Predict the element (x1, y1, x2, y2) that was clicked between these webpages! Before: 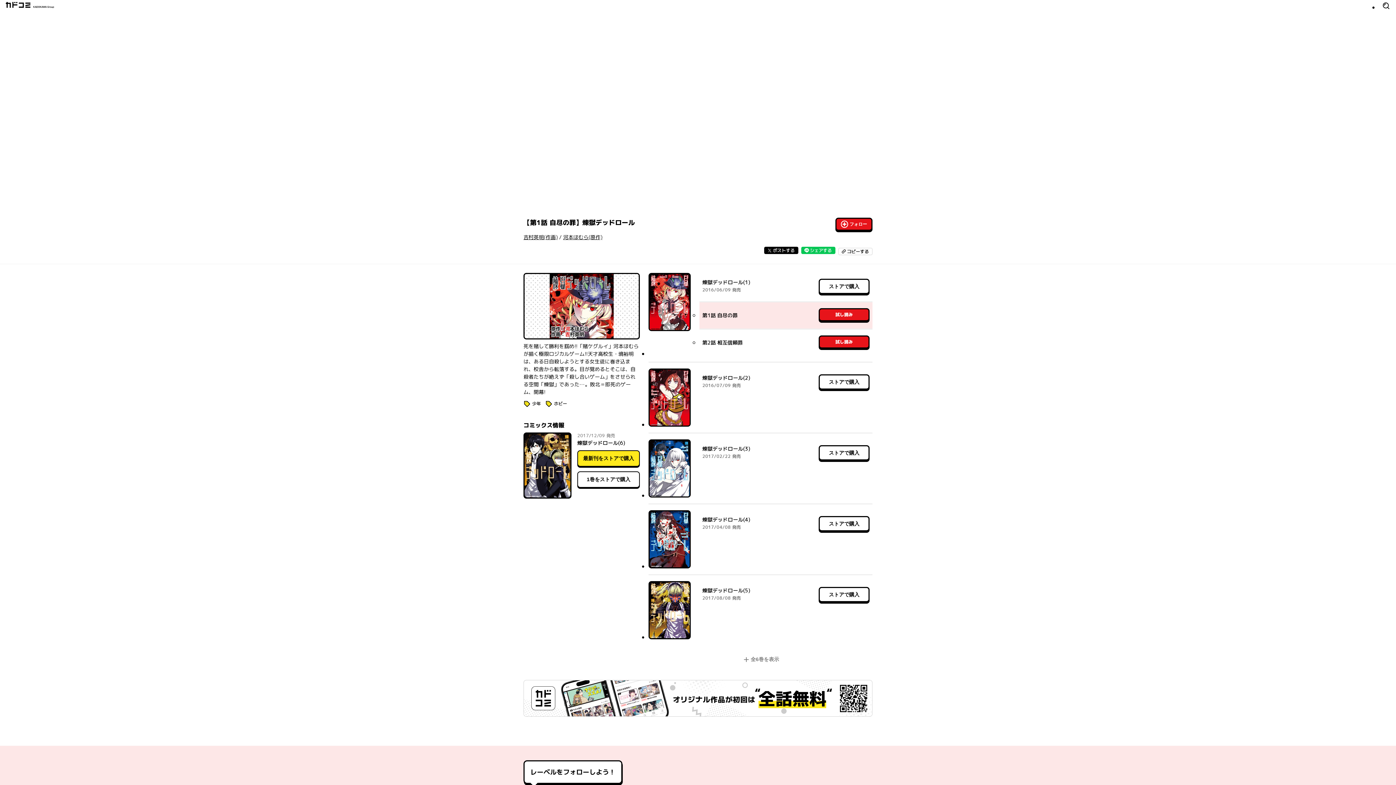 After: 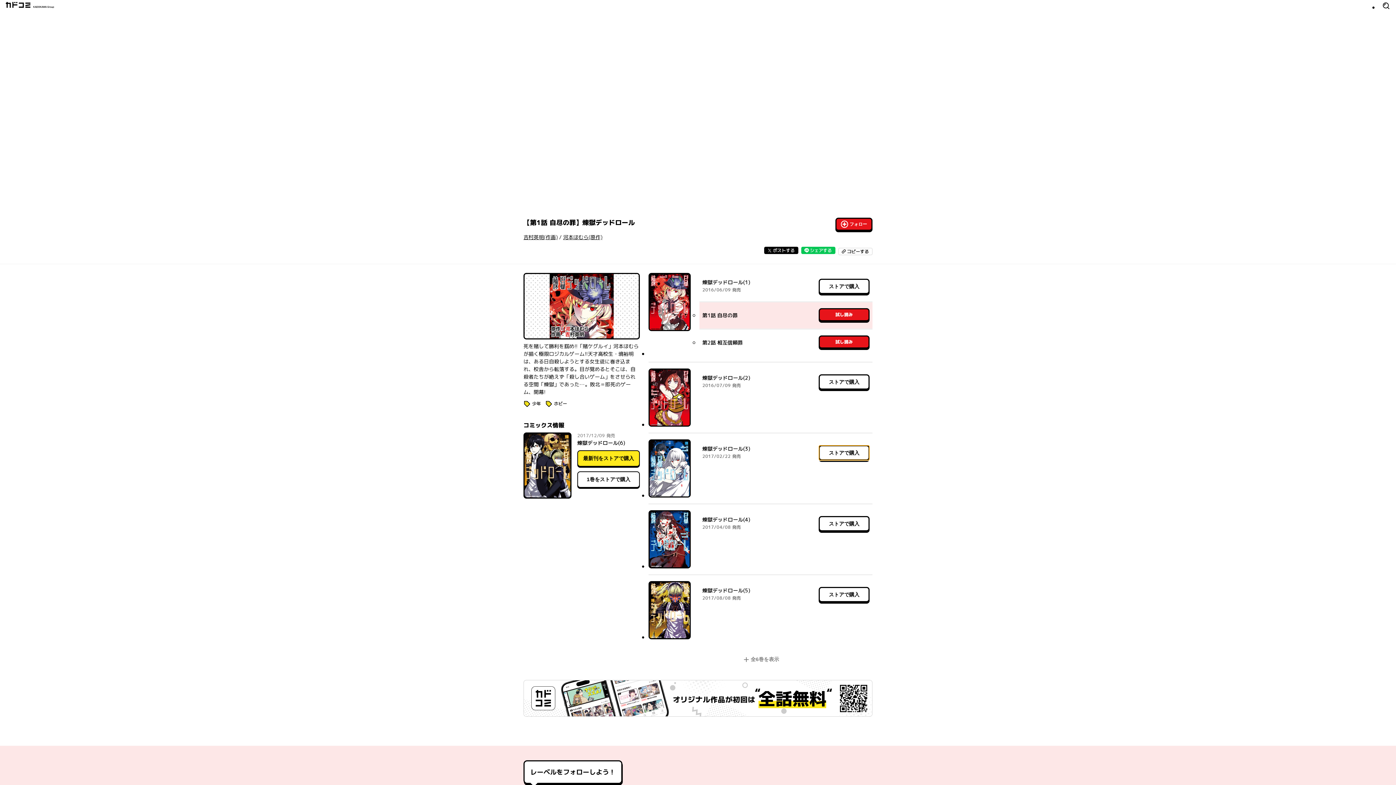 Action: label: ストアで購入 bbox: (818, 445, 869, 460)